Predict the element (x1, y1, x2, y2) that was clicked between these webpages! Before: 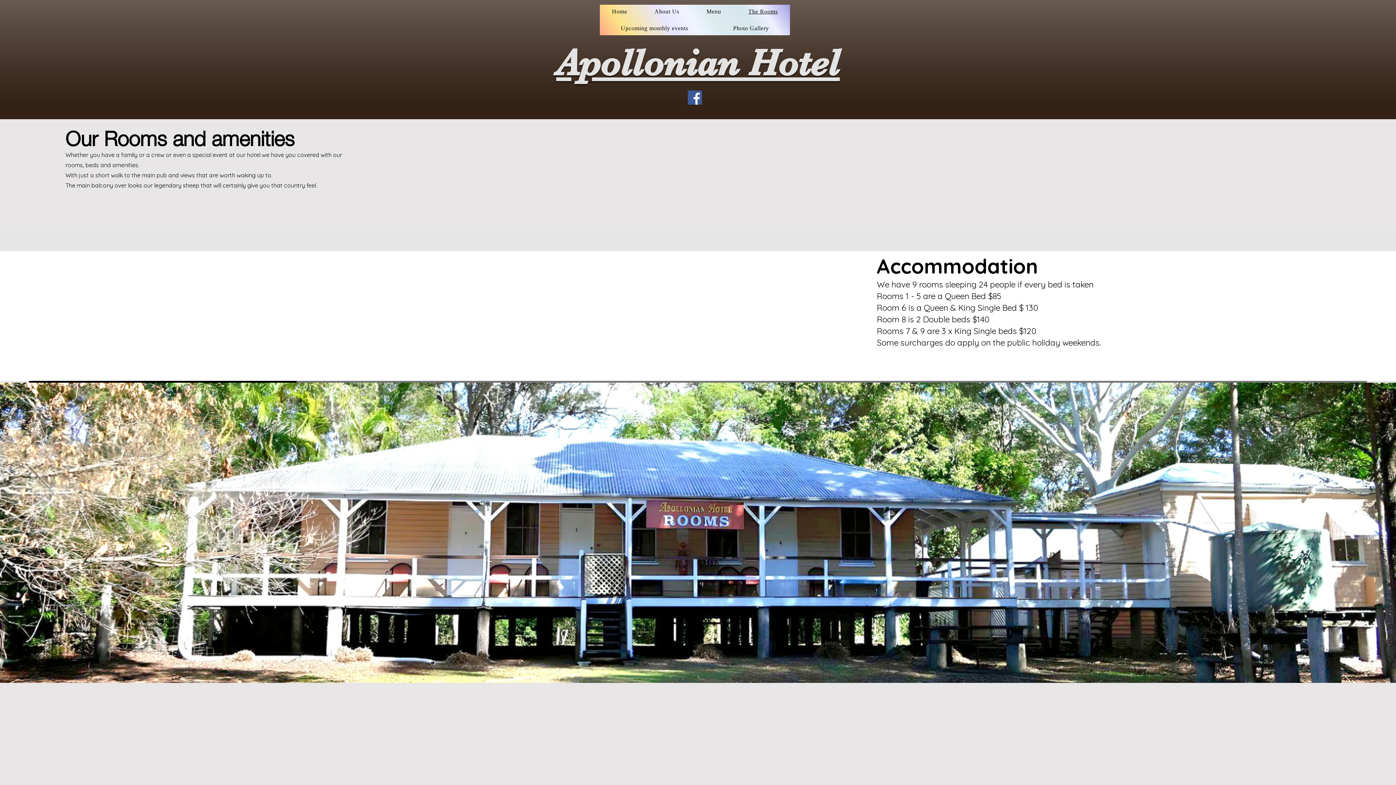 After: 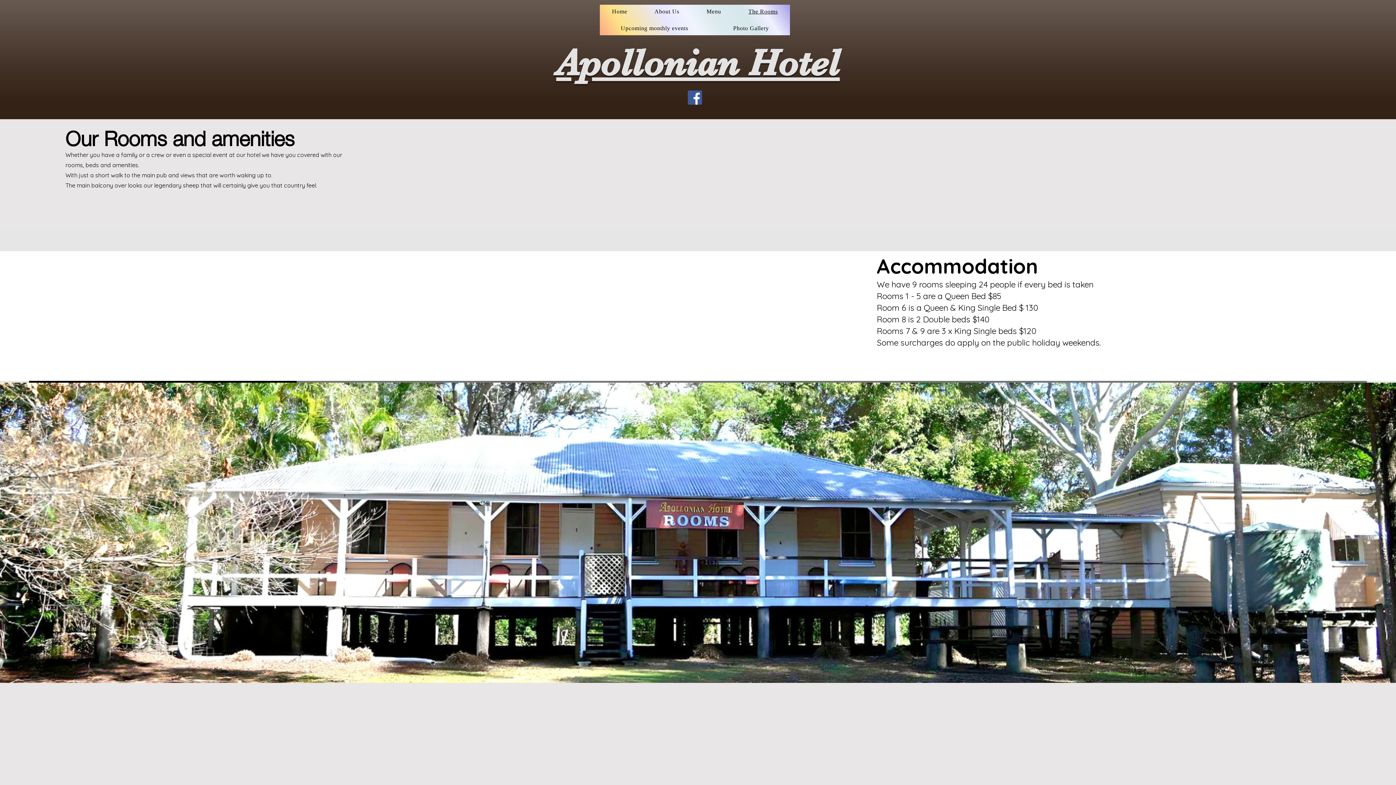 Action: bbox: (688, 90, 702, 104) label: Facebook